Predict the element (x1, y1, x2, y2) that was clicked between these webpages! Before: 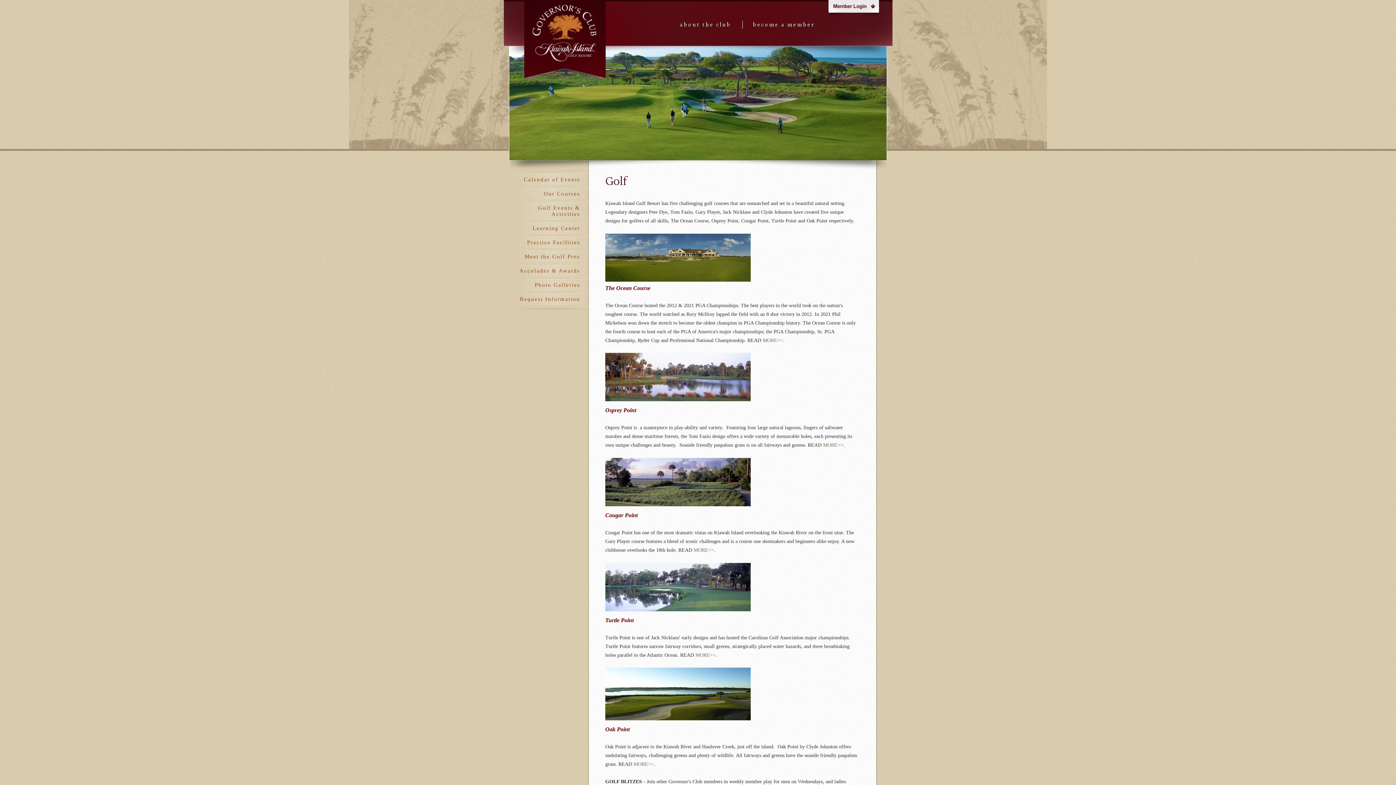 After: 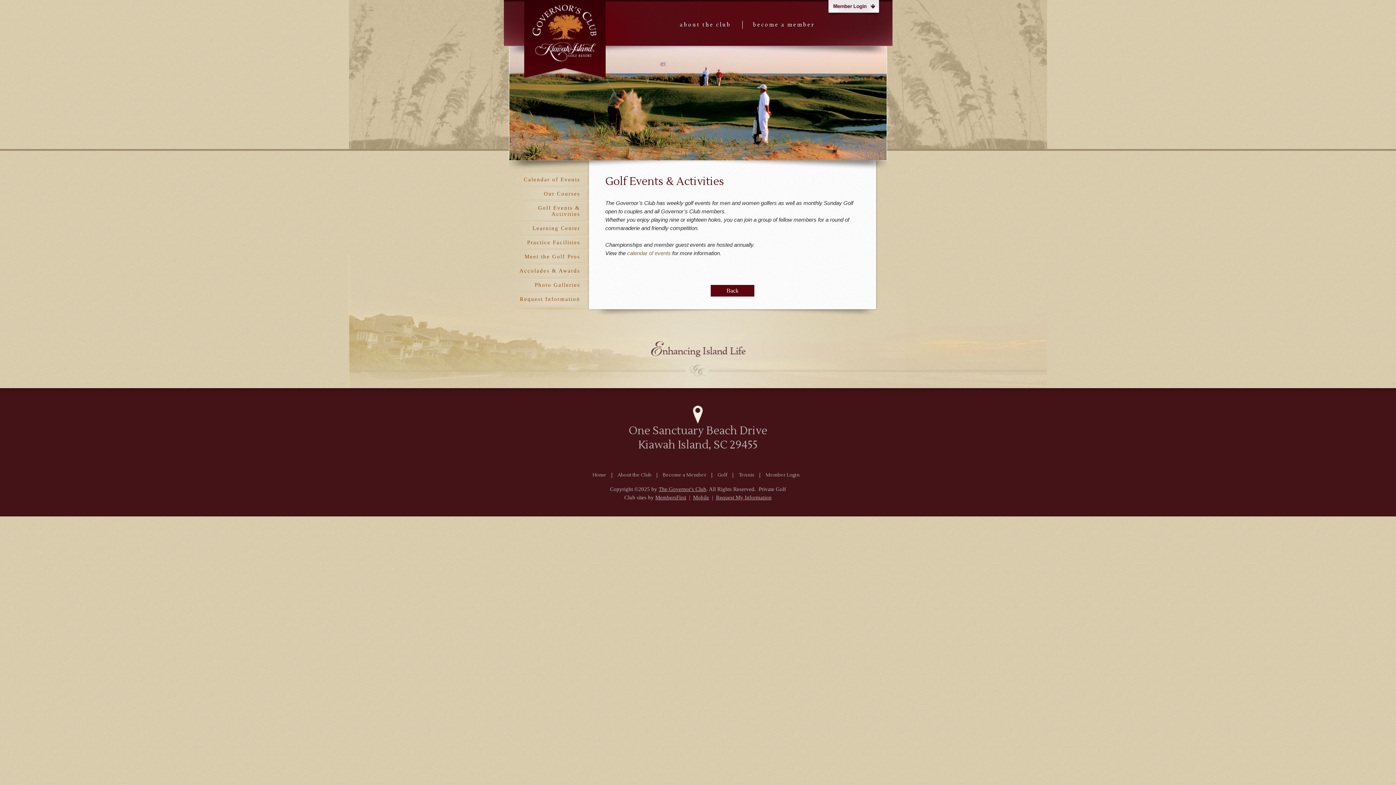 Action: bbox: (505, 202, 587, 220) label: Golf Events & Activities